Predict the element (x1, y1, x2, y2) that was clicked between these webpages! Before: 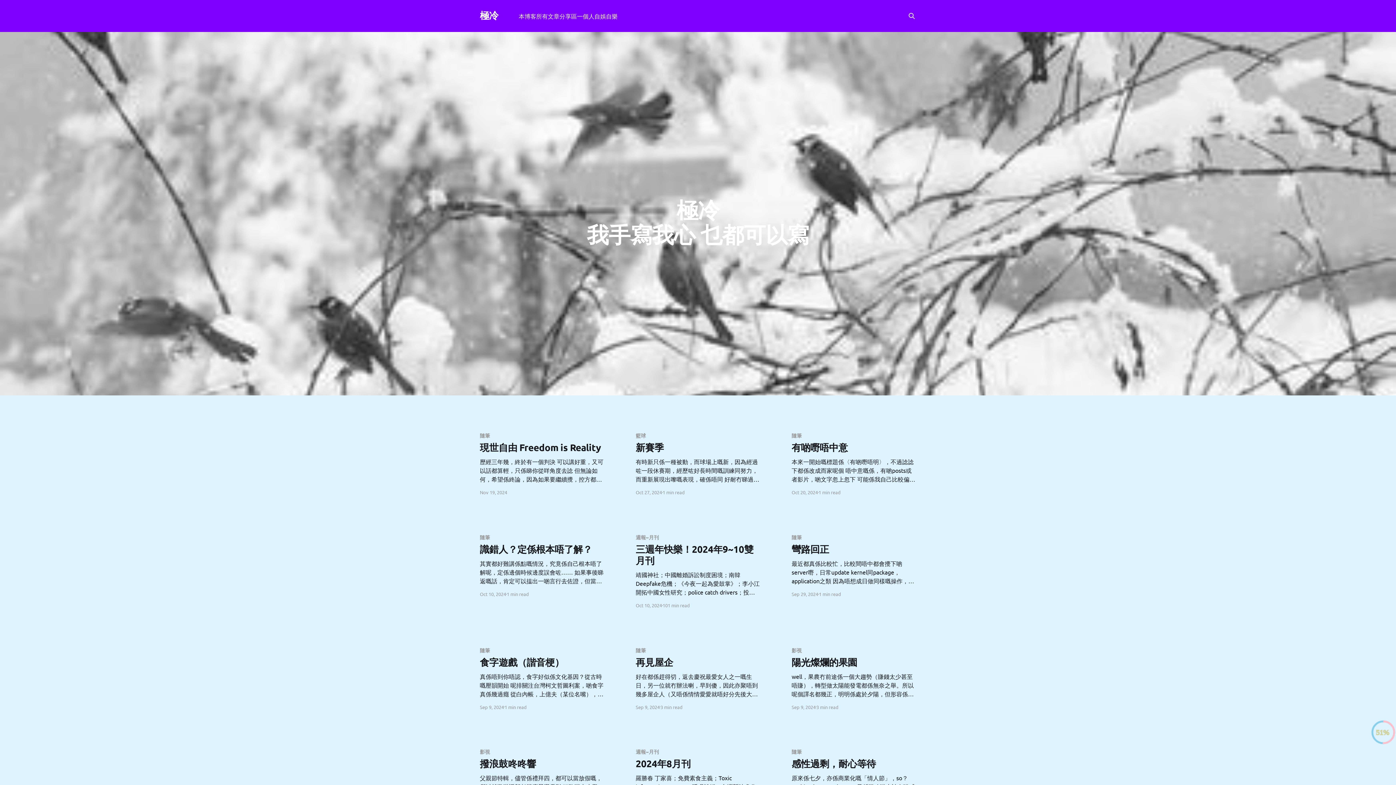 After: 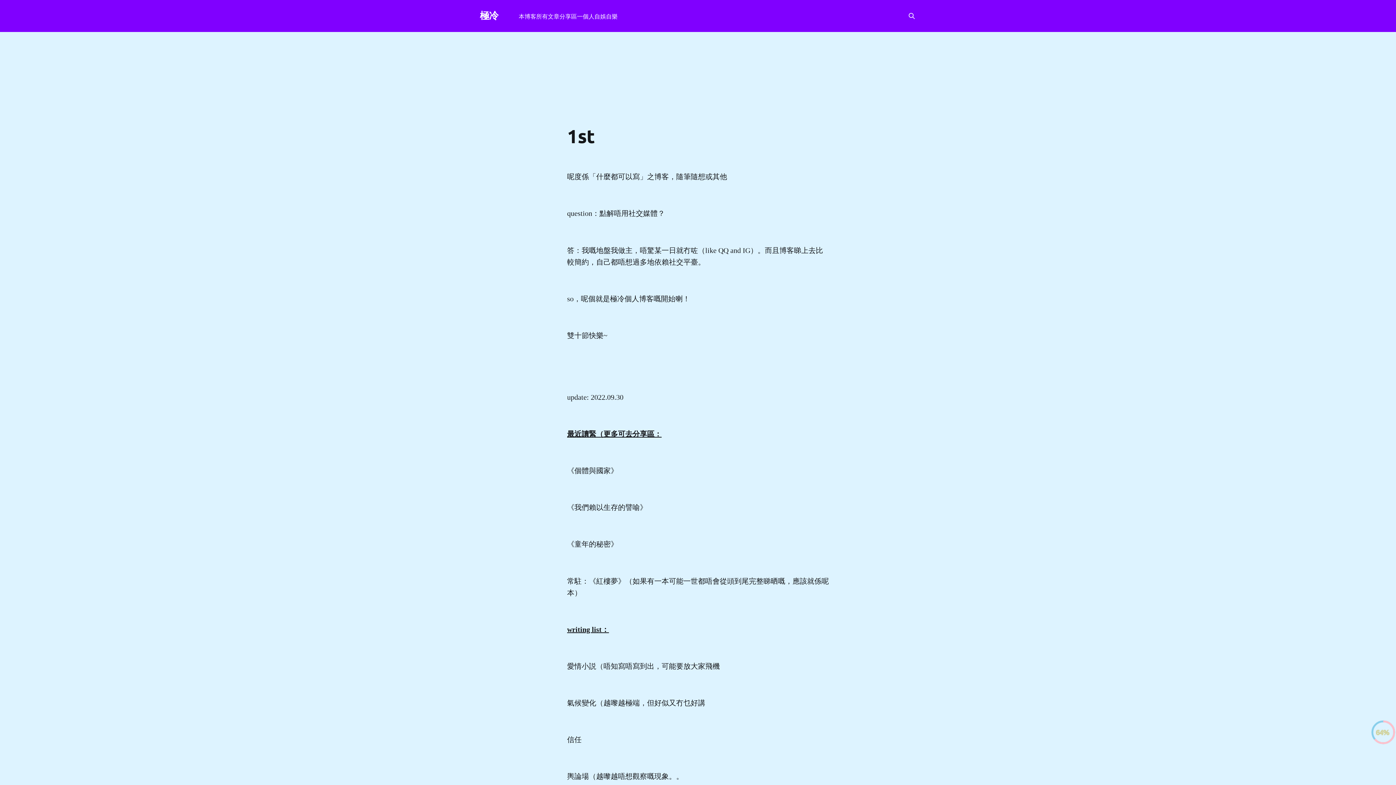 Action: label: 本博客 bbox: (518, 11, 536, 21)